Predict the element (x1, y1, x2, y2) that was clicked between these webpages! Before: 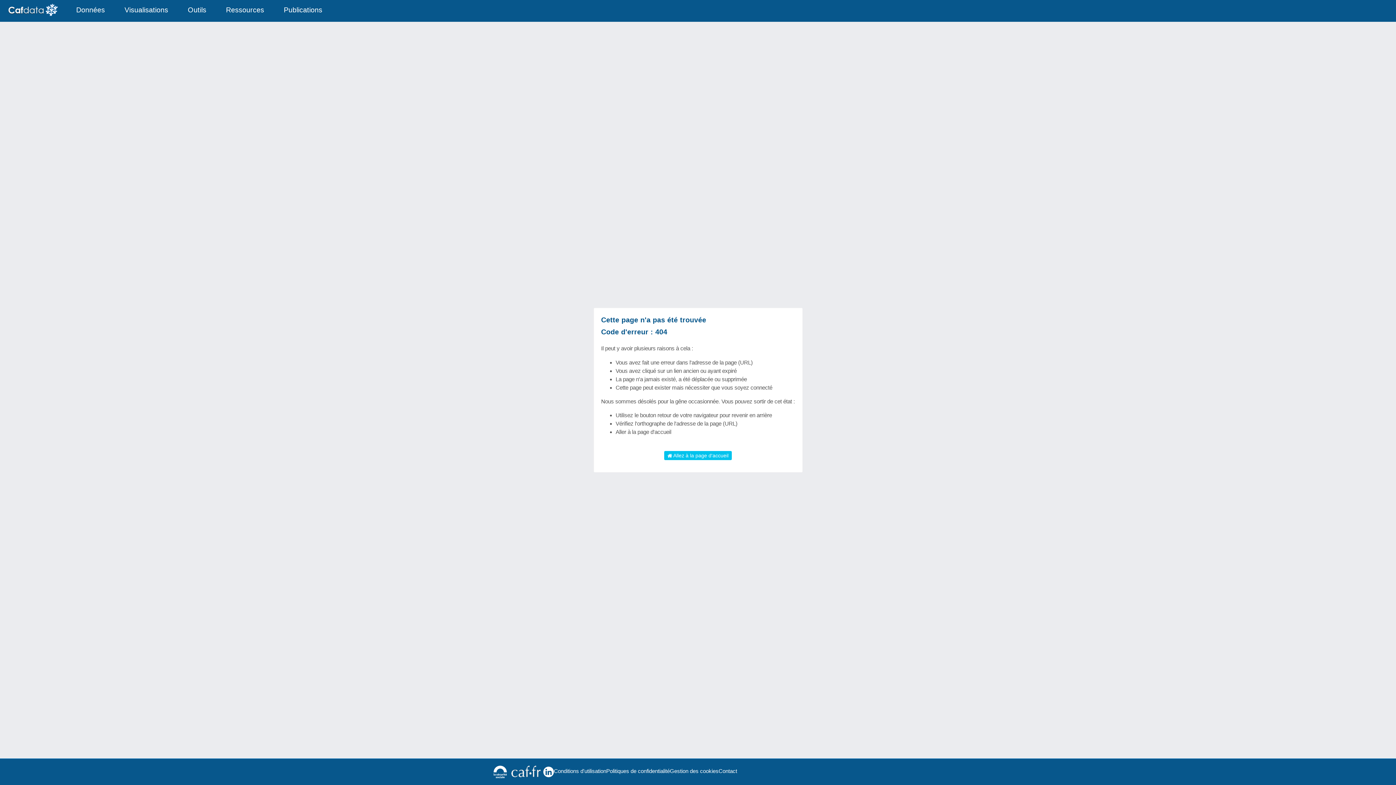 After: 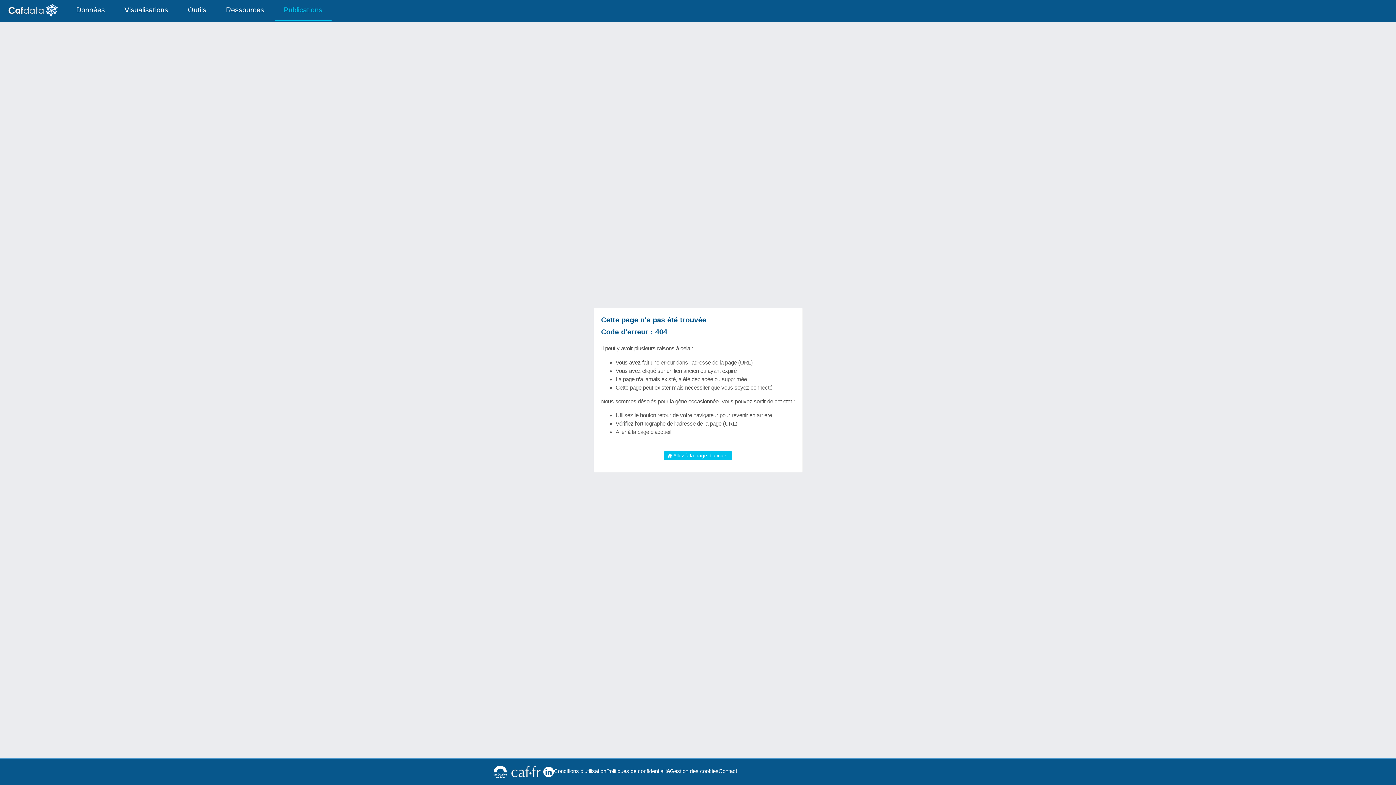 Action: bbox: (274, 0, 331, 20) label: Publications